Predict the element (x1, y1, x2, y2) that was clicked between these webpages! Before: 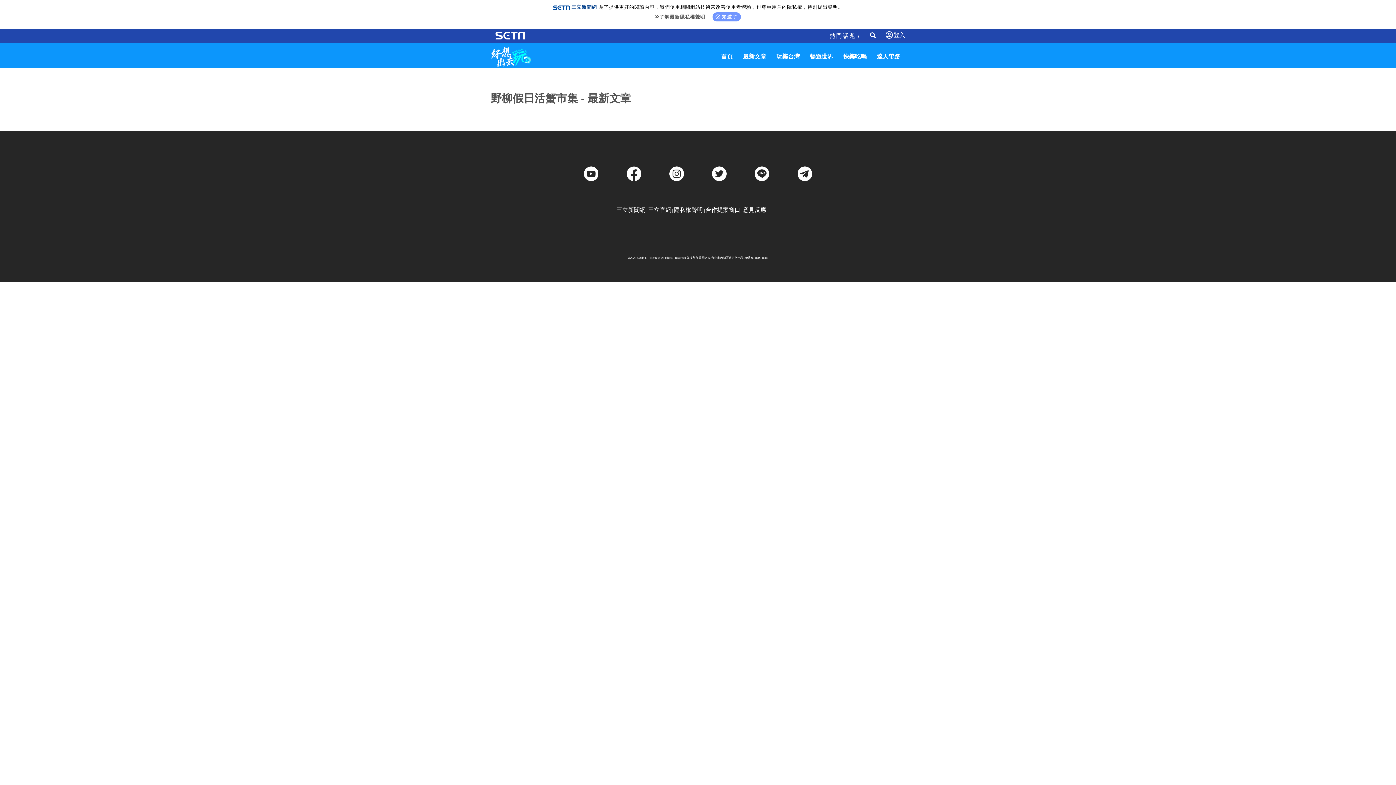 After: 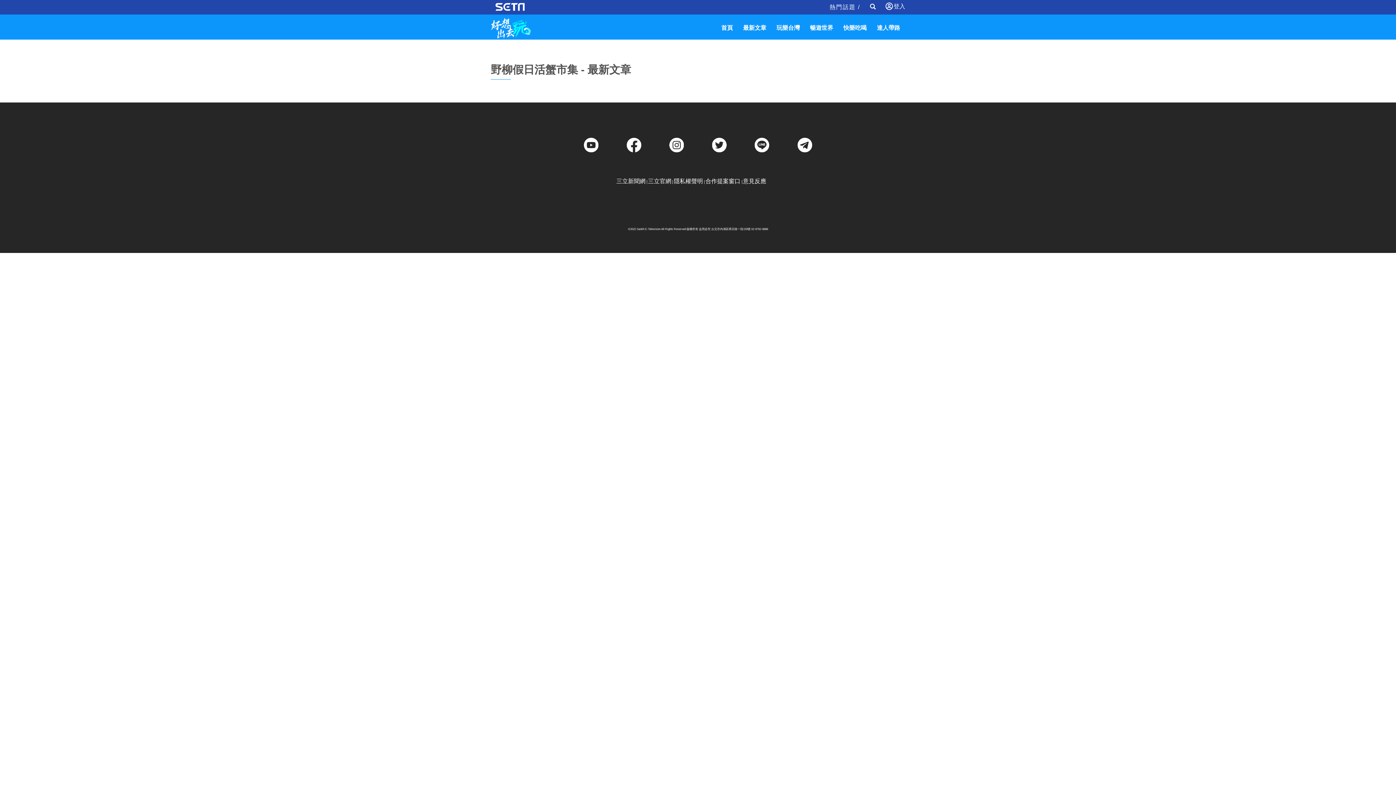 Action: label: 知道了 bbox: (712, 12, 741, 21)